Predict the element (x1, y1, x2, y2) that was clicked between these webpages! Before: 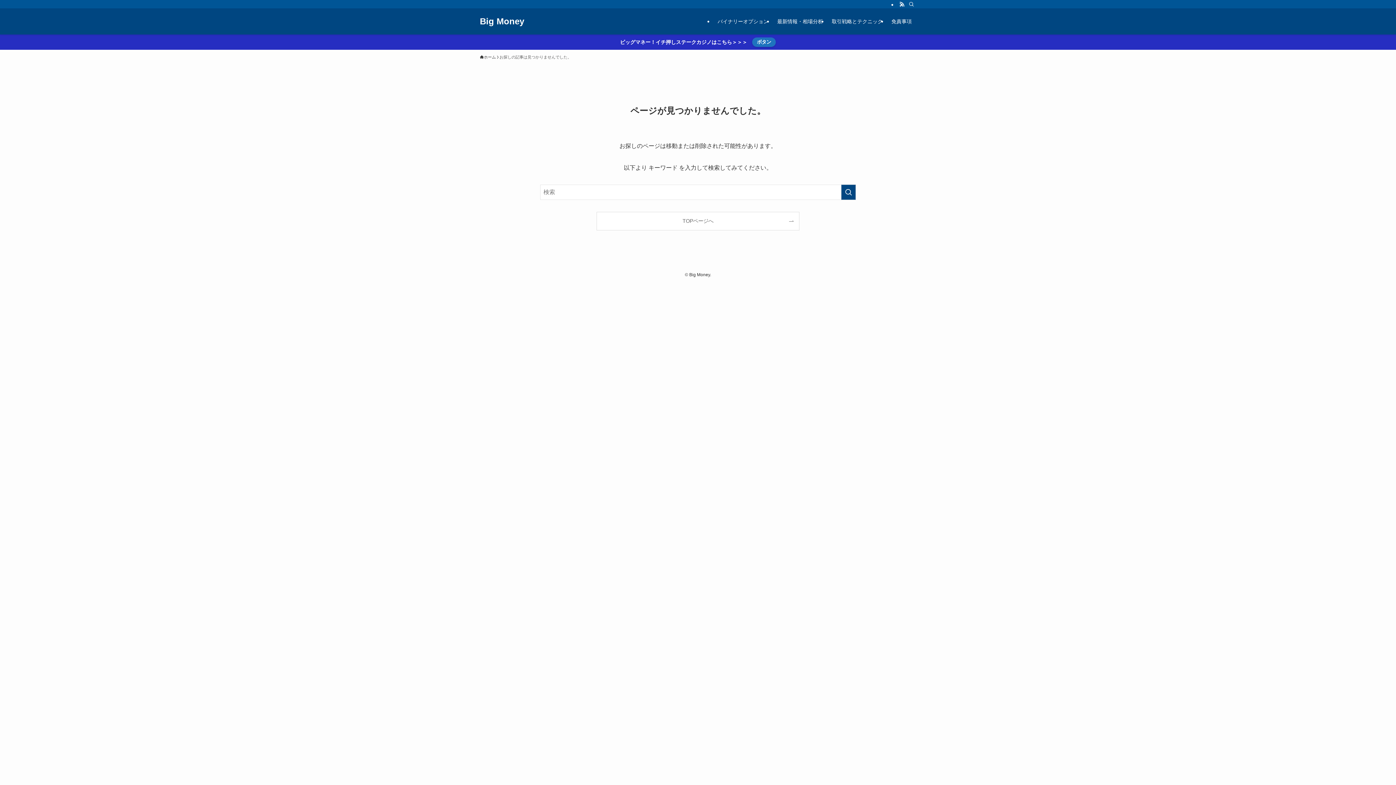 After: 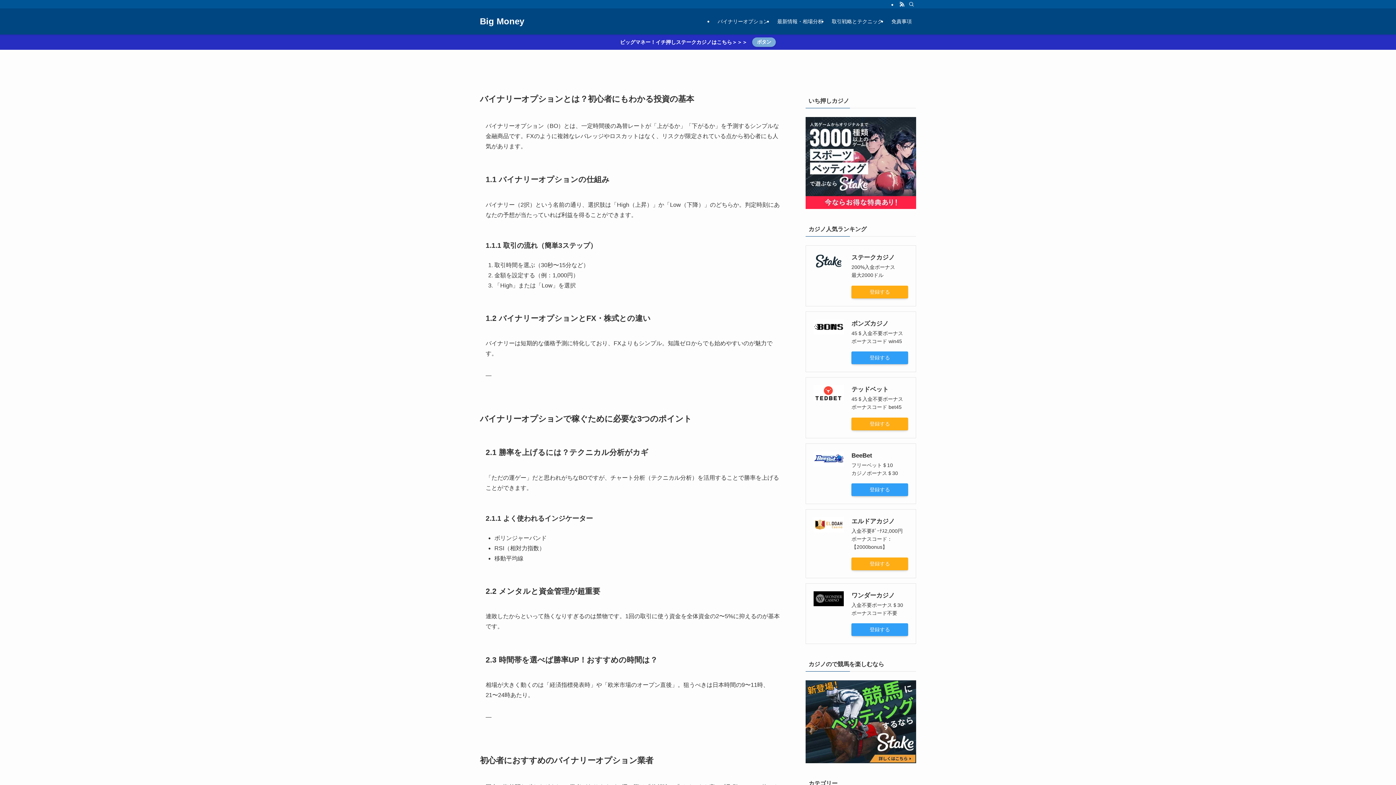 Action: bbox: (597, 212, 799, 230) label: TOPページへ